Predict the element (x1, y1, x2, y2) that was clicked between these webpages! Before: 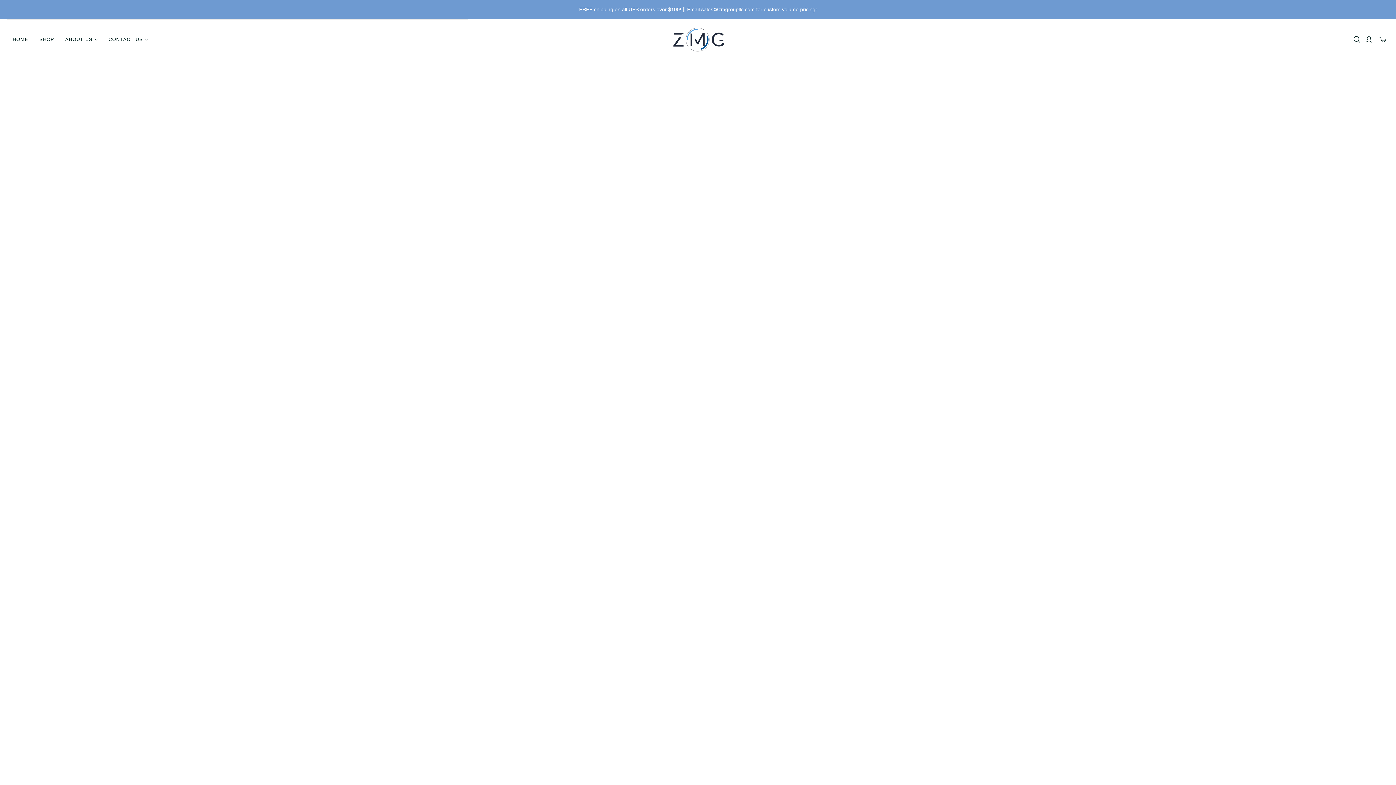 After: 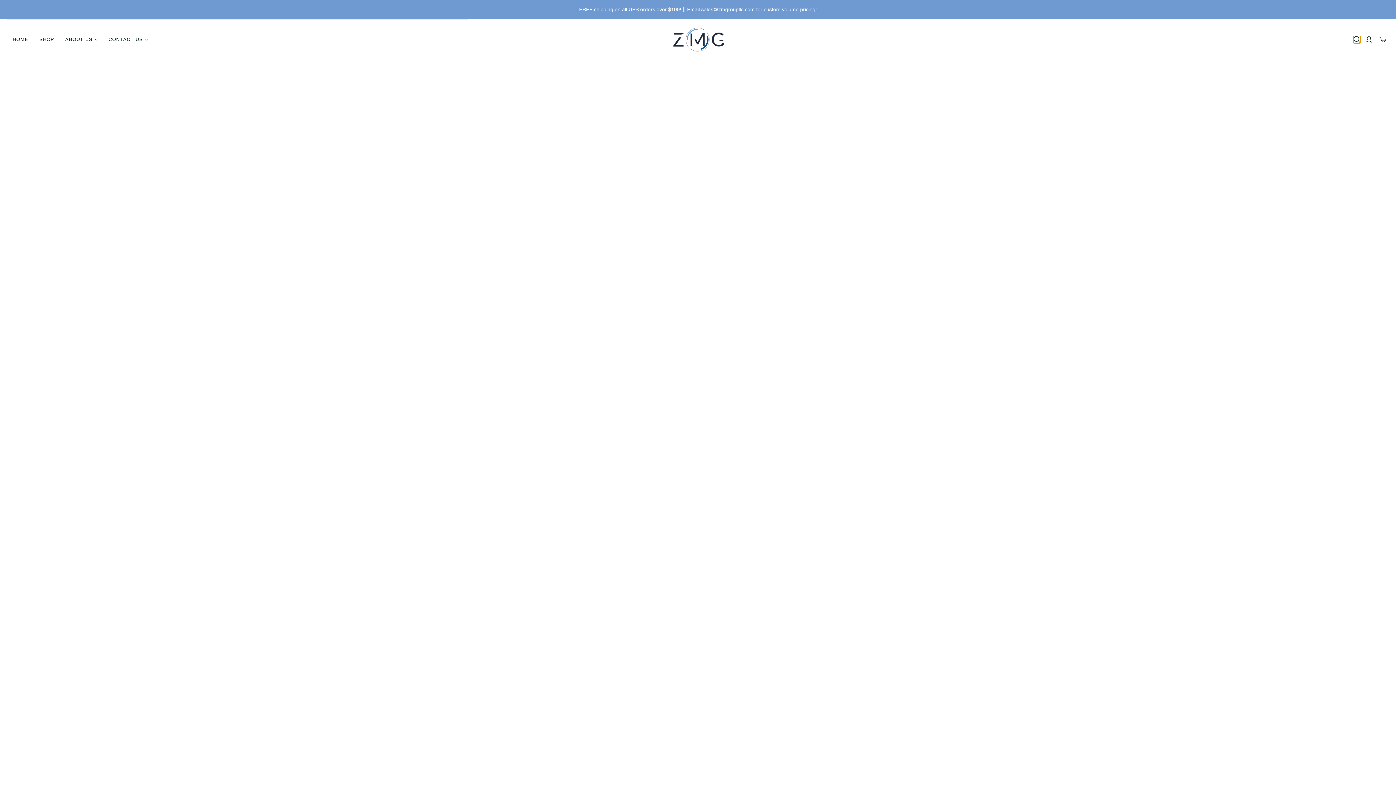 Action: label: Open search bbox: (1353, 36, 1361, 43)